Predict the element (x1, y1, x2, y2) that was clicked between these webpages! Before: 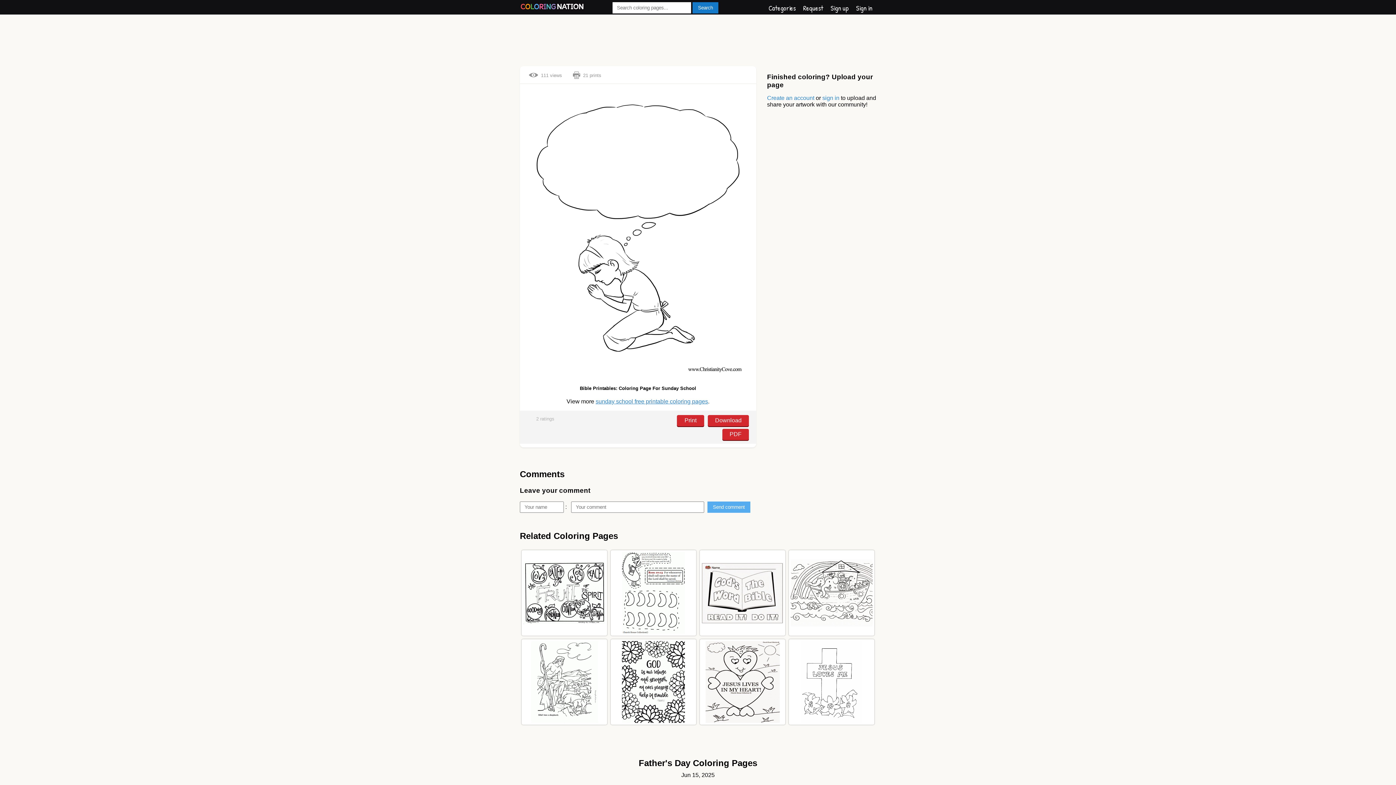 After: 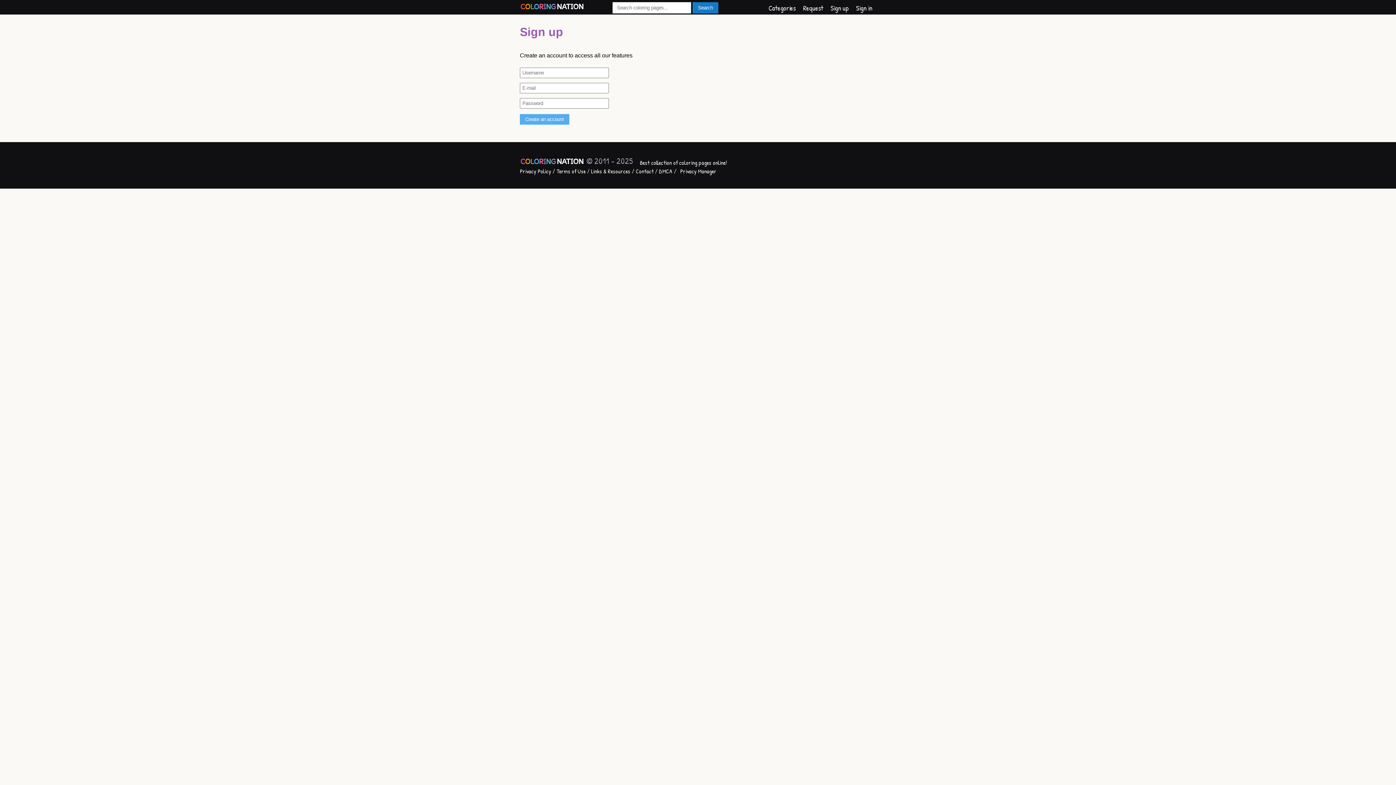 Action: bbox: (830, 3, 849, 12) label: Sign up